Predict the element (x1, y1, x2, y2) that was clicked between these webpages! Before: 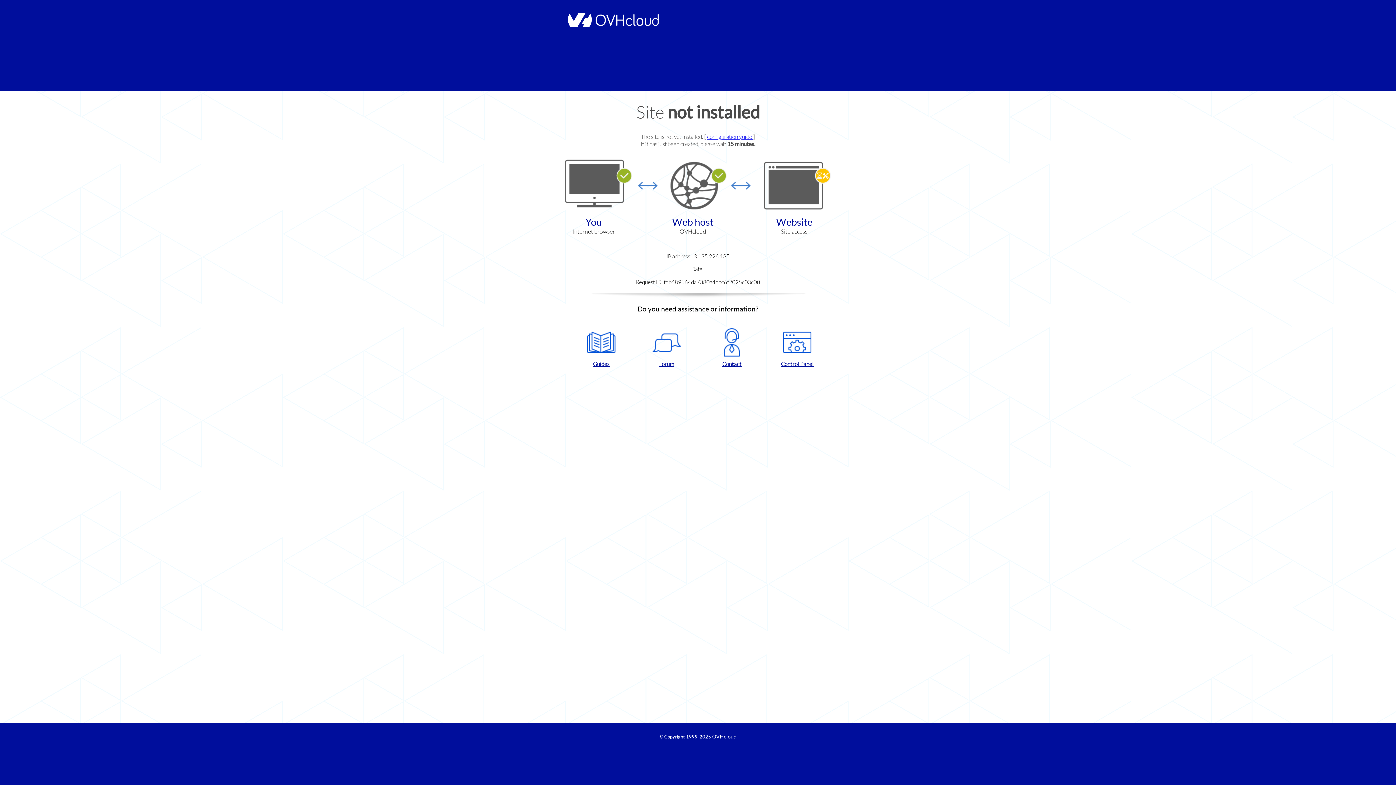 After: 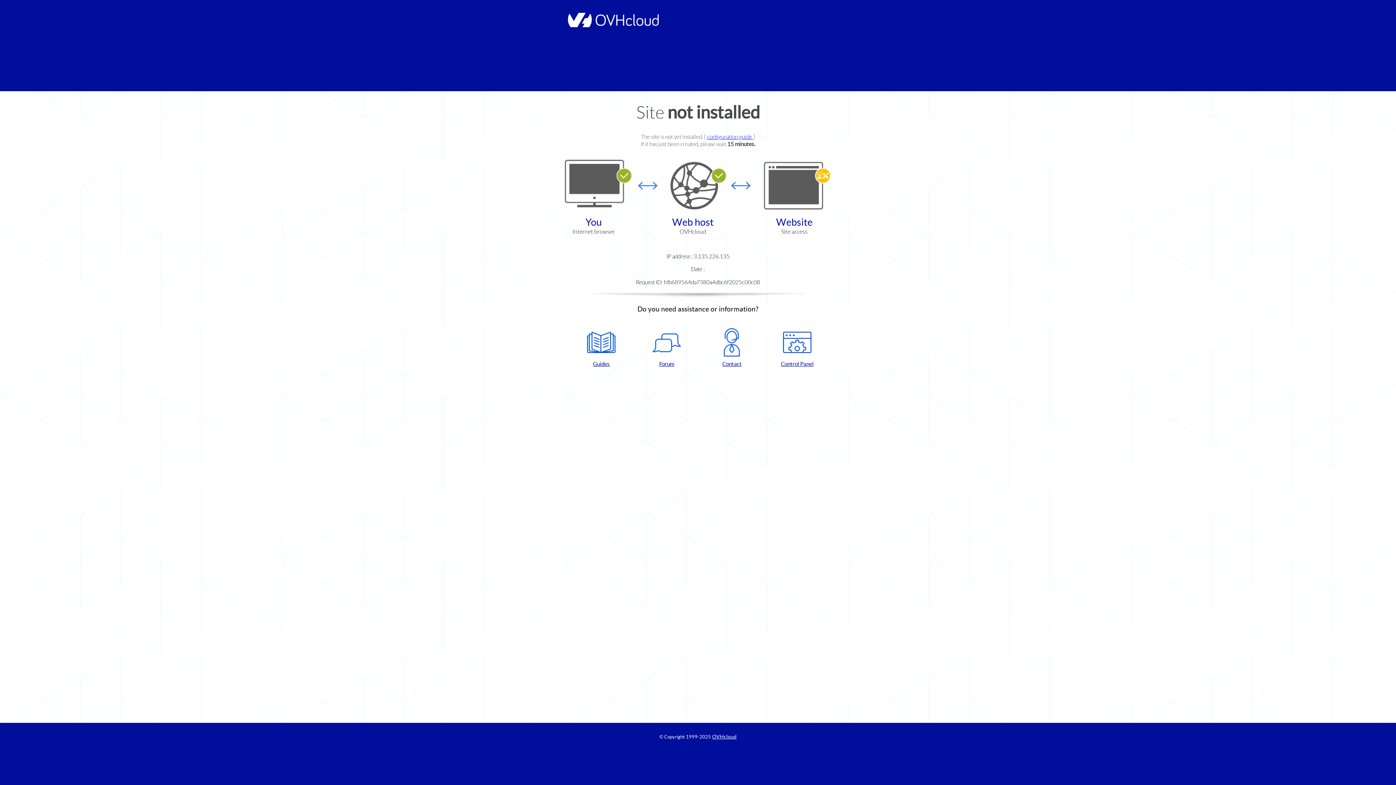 Action: label: Contact bbox: (702, 328, 761, 367)